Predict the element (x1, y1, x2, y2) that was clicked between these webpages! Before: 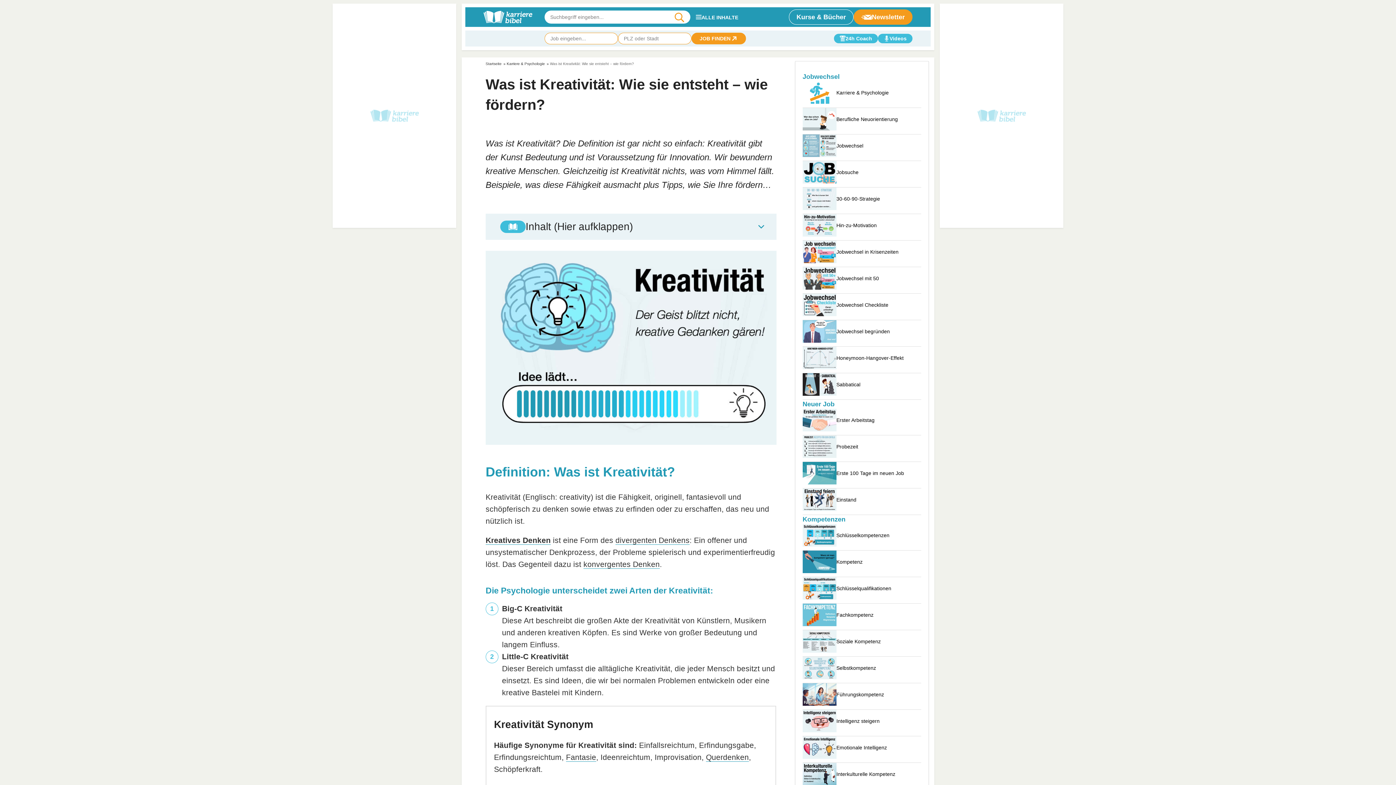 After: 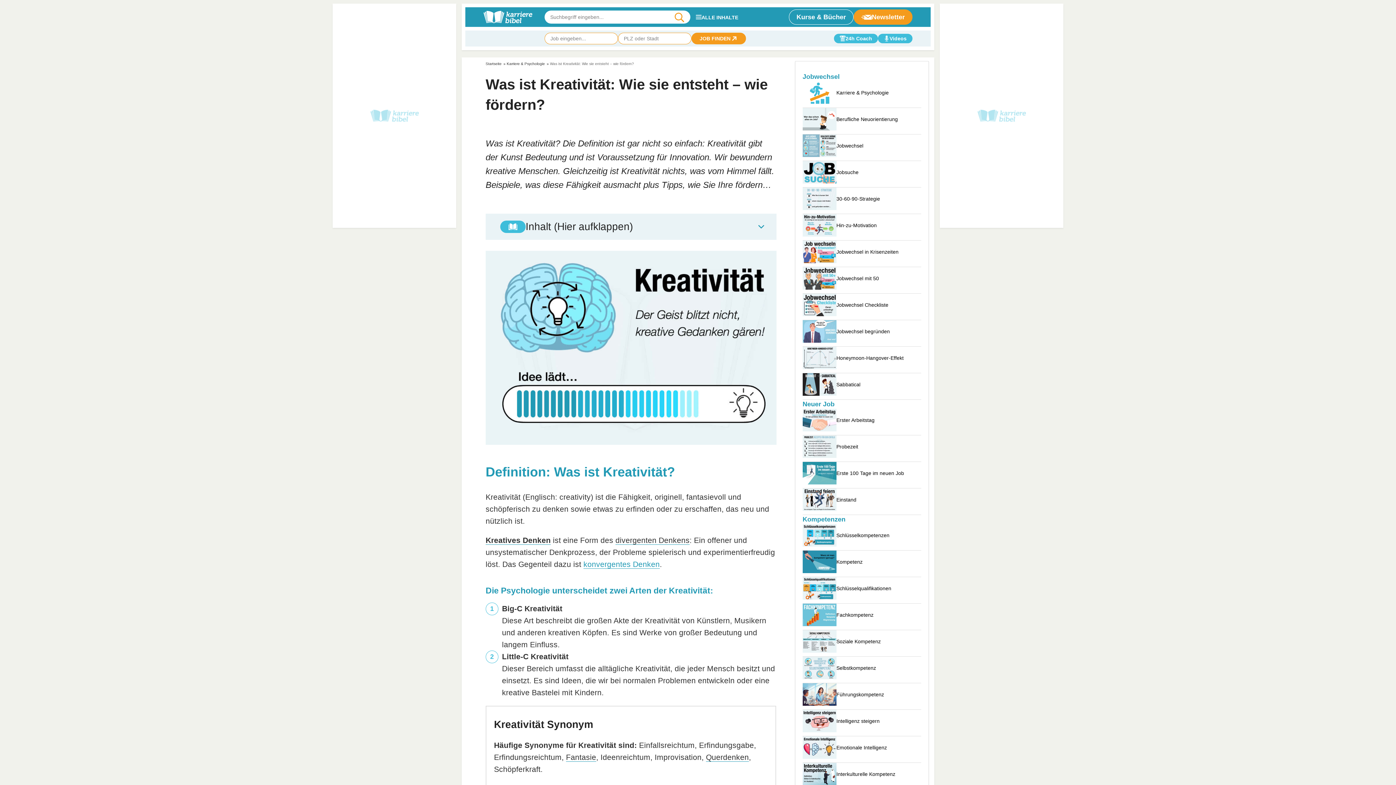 Action: bbox: (583, 560, 659, 568) label: konvergentes Denken